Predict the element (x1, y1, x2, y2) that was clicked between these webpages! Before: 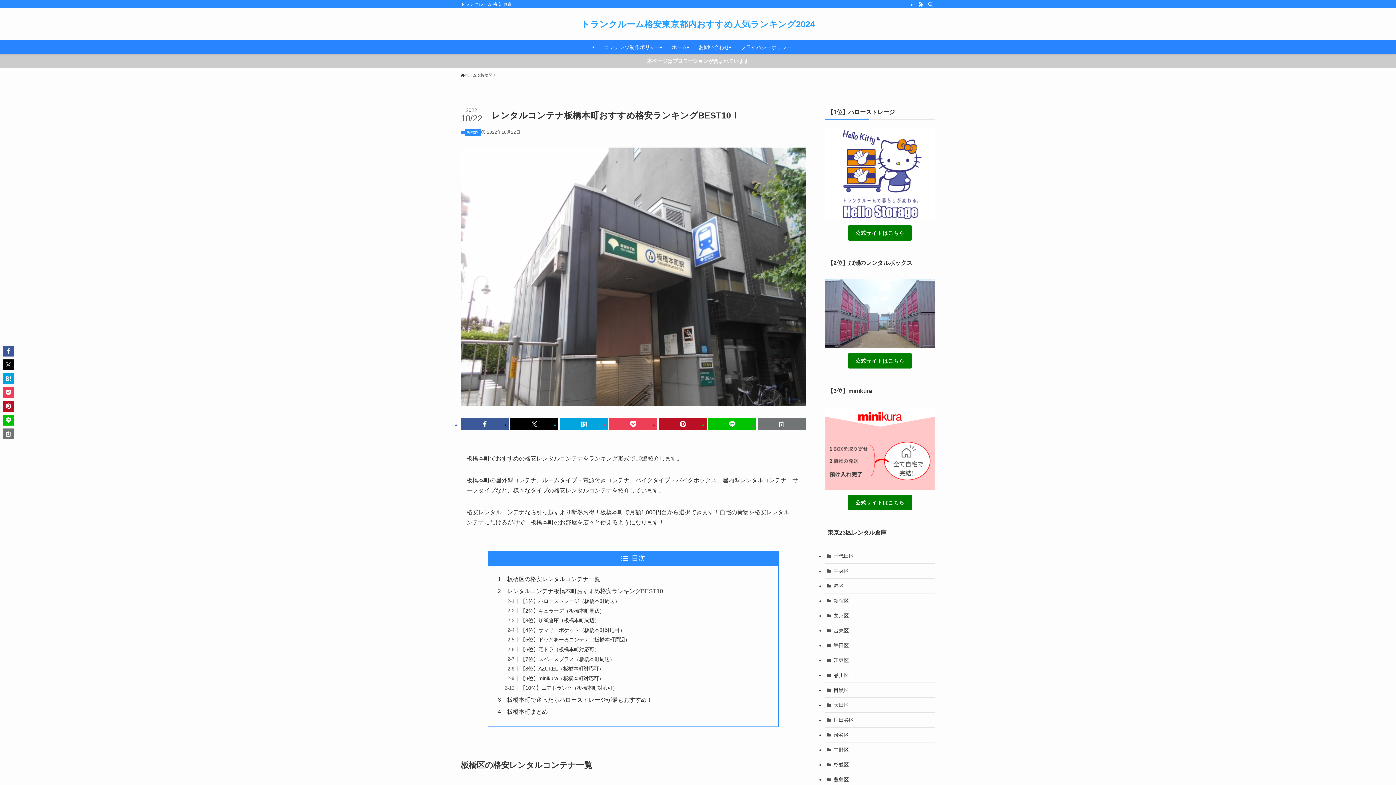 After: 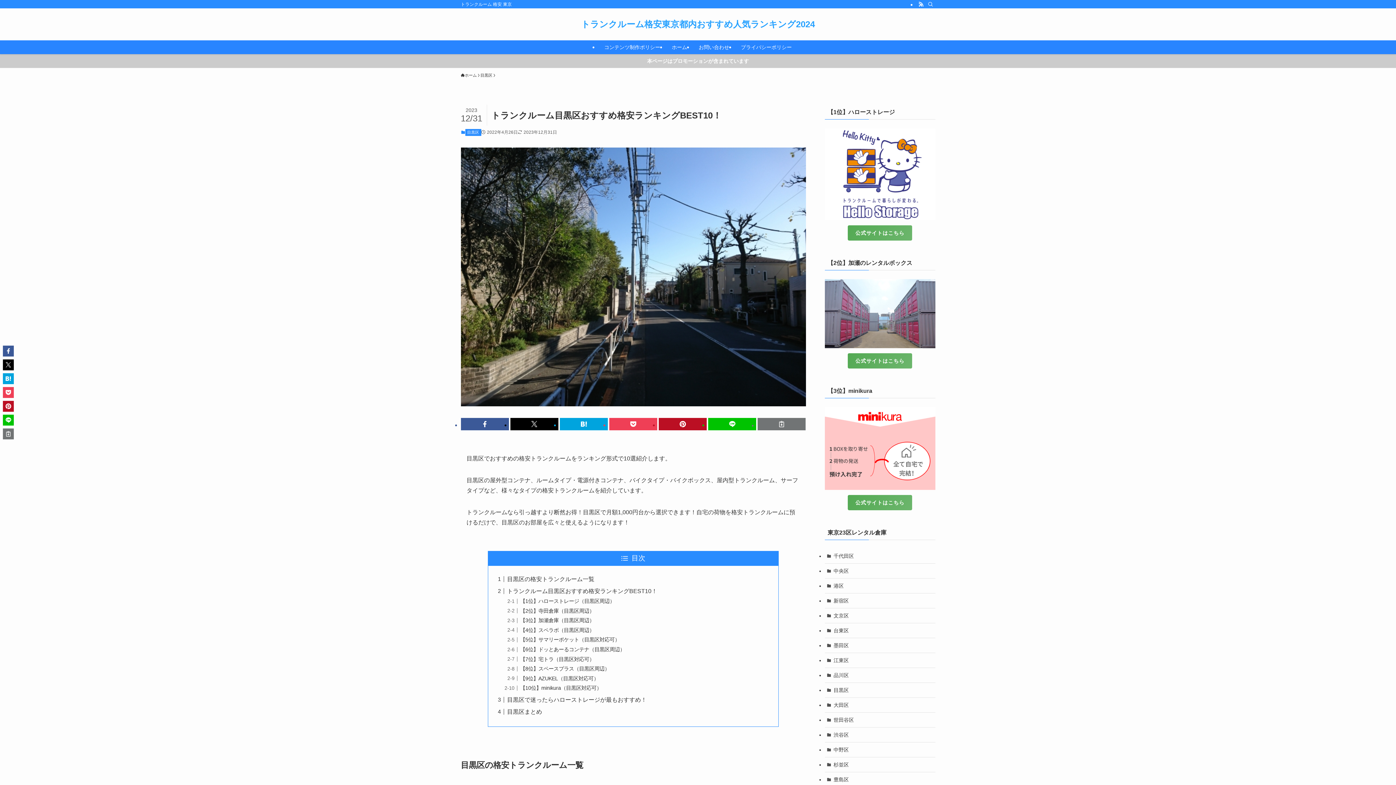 Action: bbox: (824, 683, 935, 698) label: 目黒区